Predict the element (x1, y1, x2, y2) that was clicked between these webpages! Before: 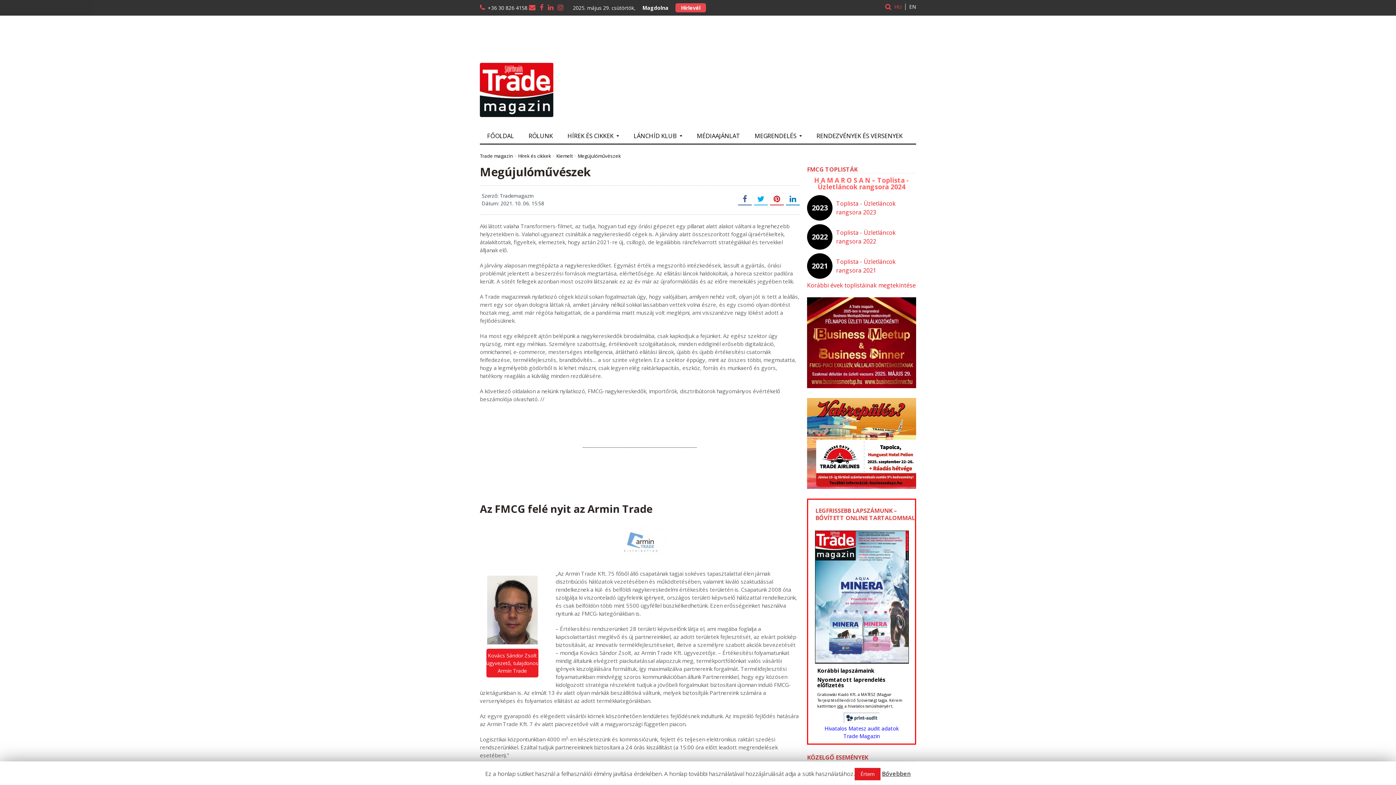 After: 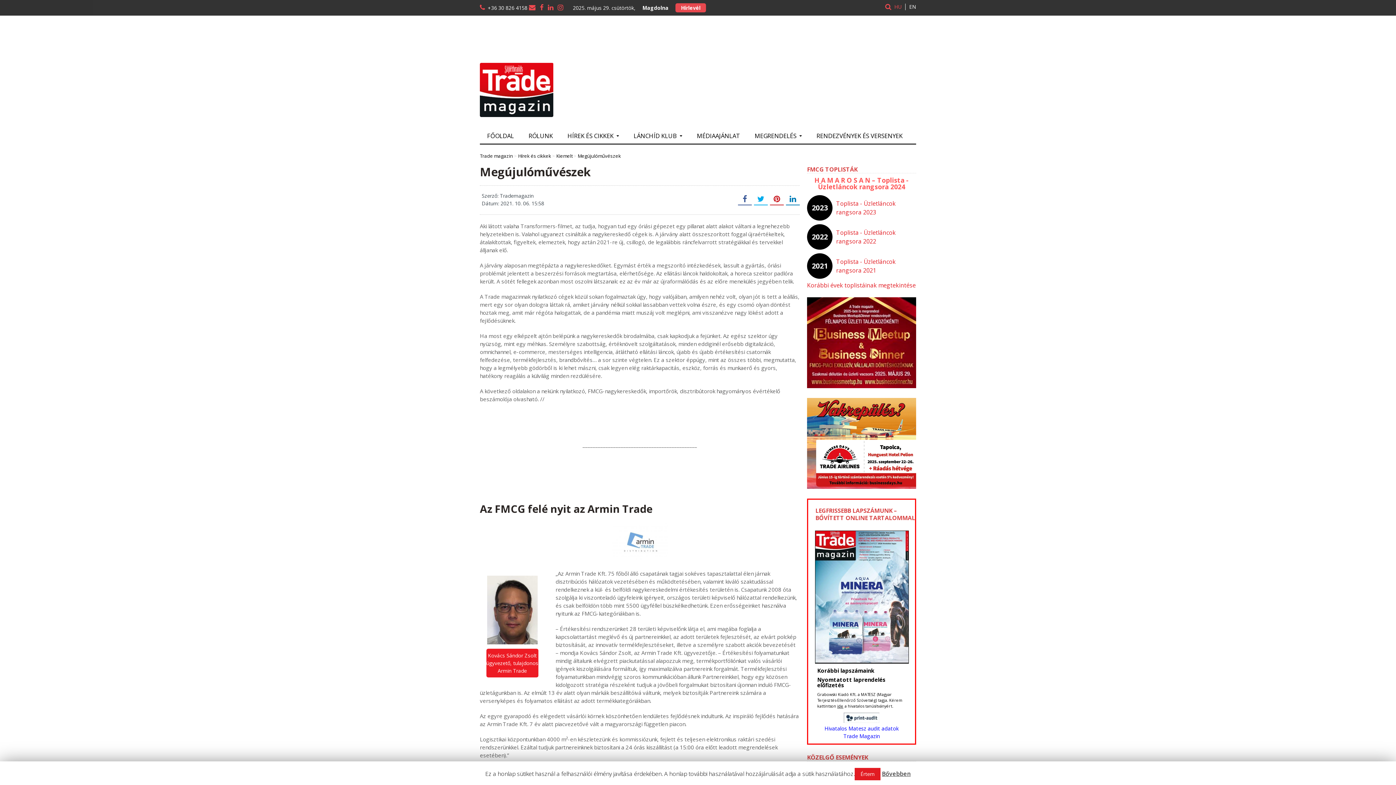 Action: bbox: (529, 4, 538, 11)